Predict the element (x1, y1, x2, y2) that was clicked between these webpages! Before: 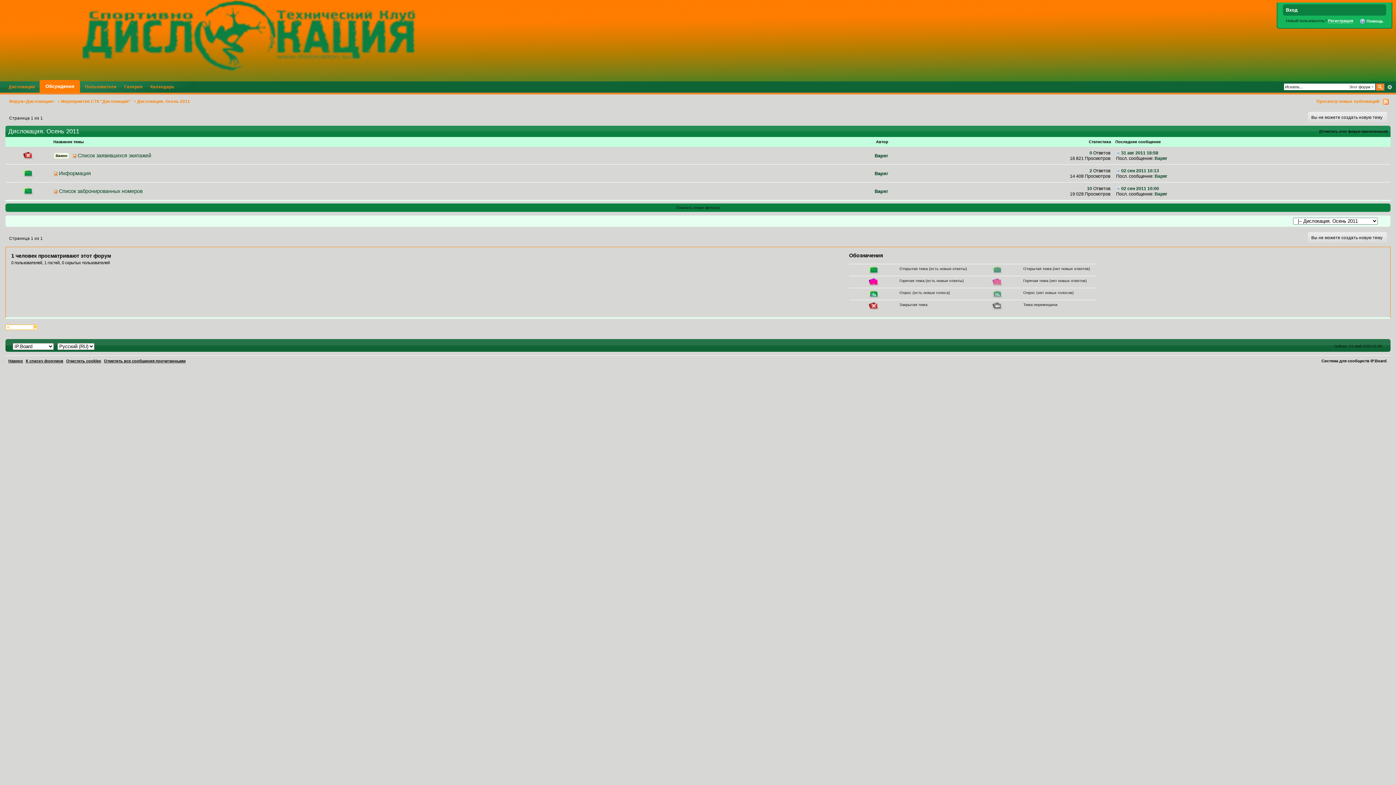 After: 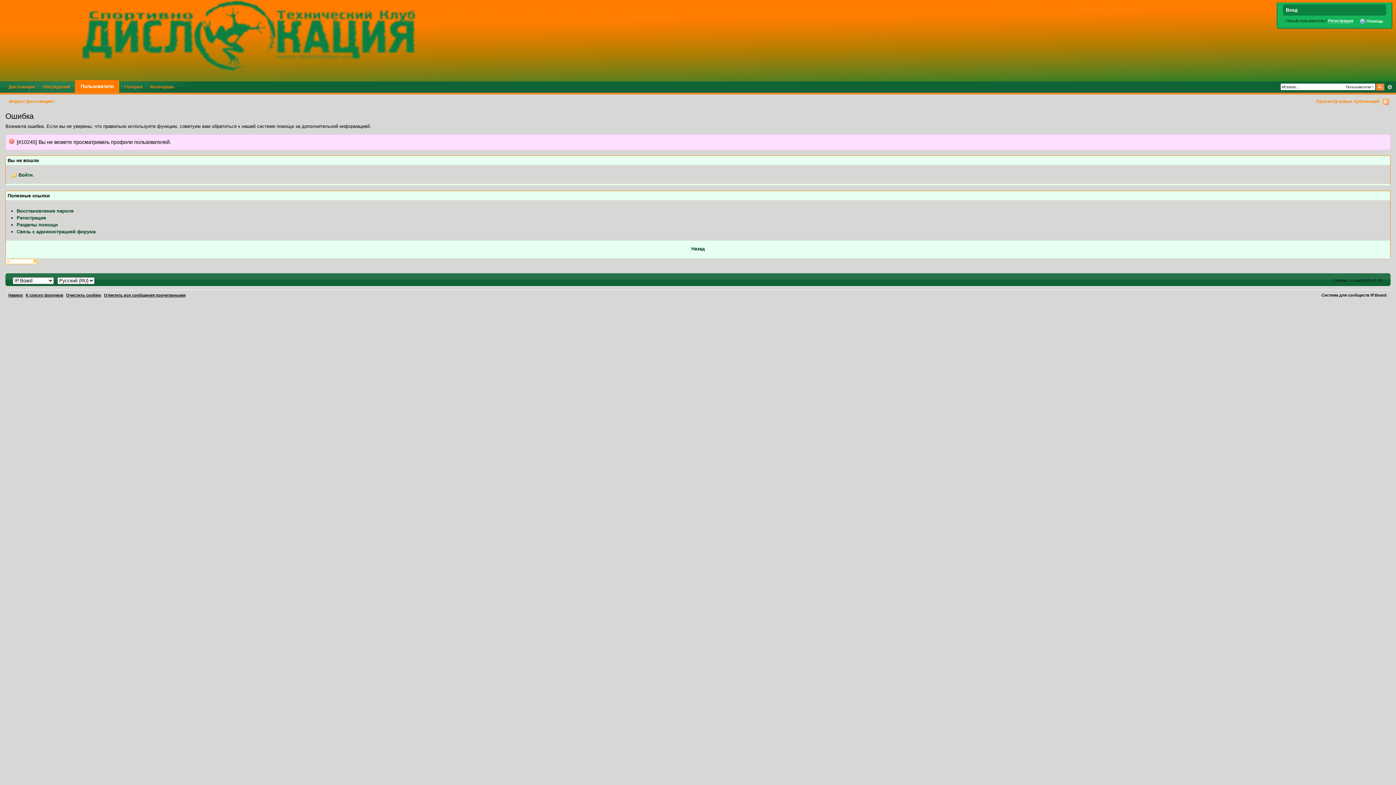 Action: label: Варяг bbox: (874, 153, 888, 158)